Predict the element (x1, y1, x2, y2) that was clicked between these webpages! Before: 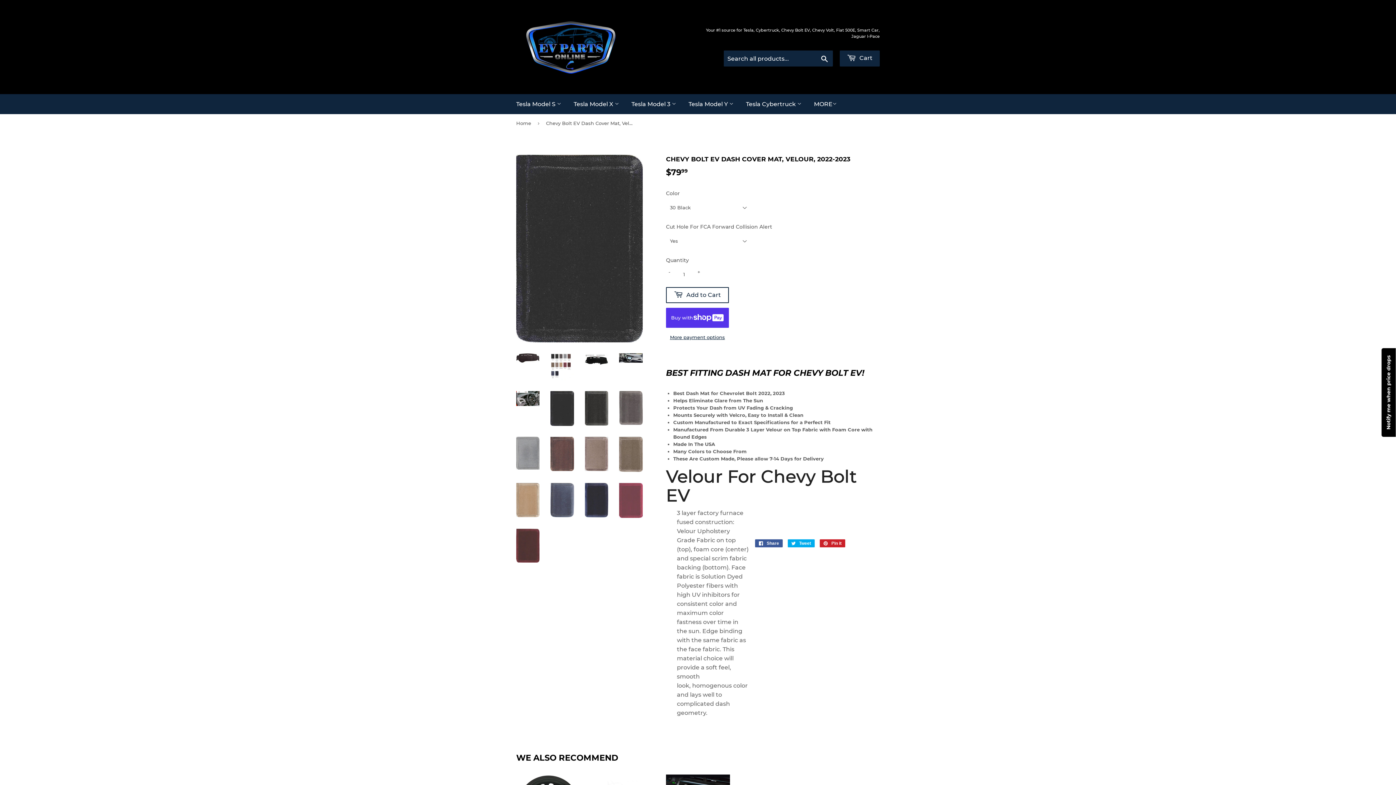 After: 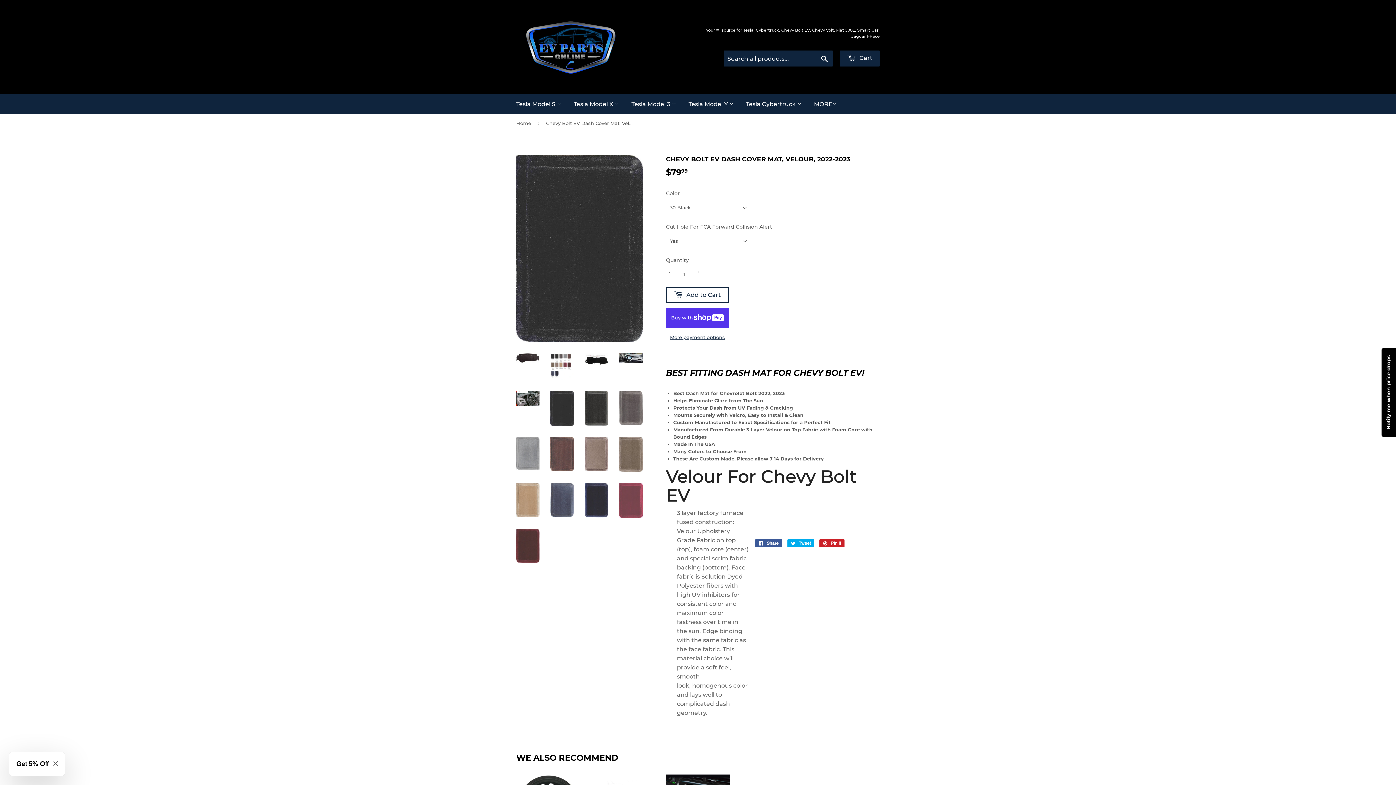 Action: bbox: (550, 391, 574, 426)